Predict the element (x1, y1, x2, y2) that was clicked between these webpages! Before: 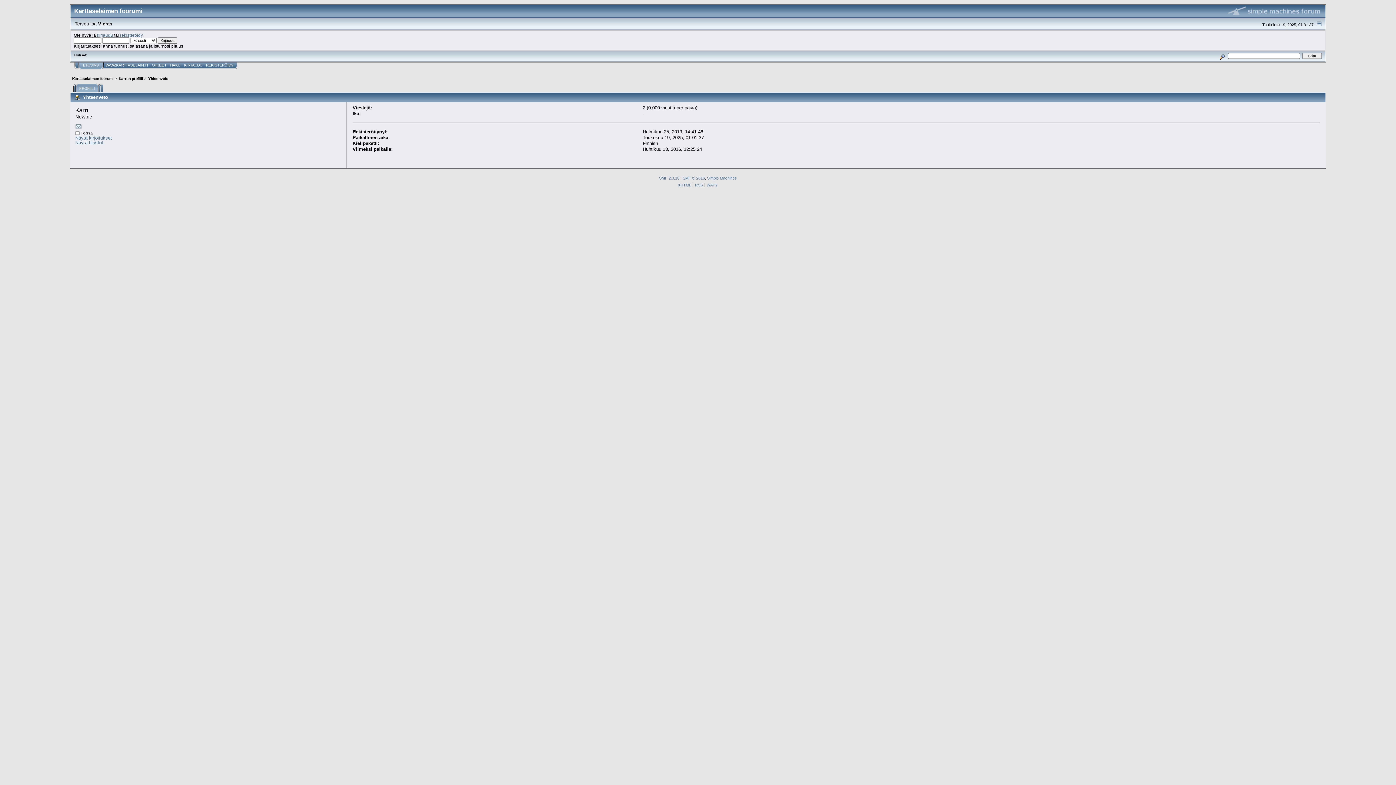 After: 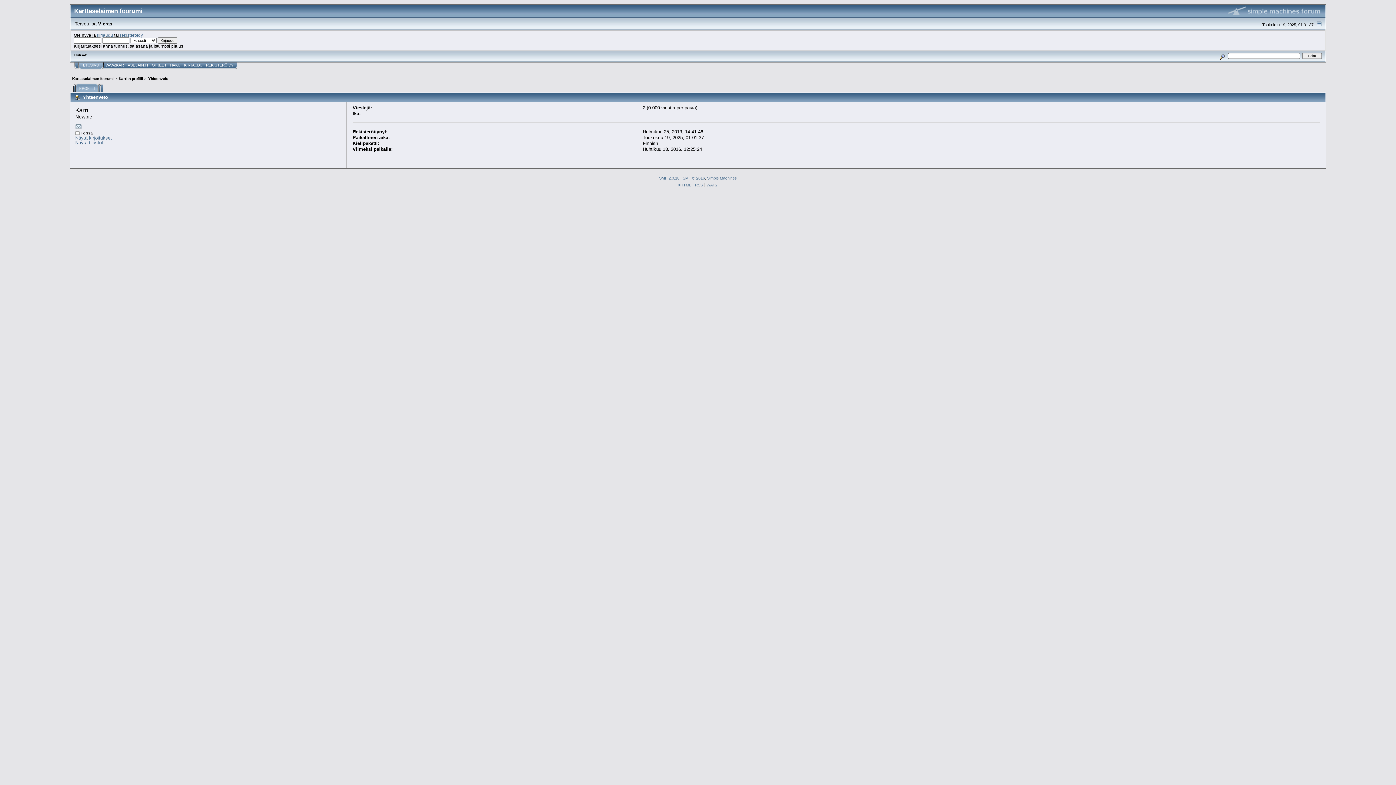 Action: bbox: (678, 182, 691, 187) label: XHTML